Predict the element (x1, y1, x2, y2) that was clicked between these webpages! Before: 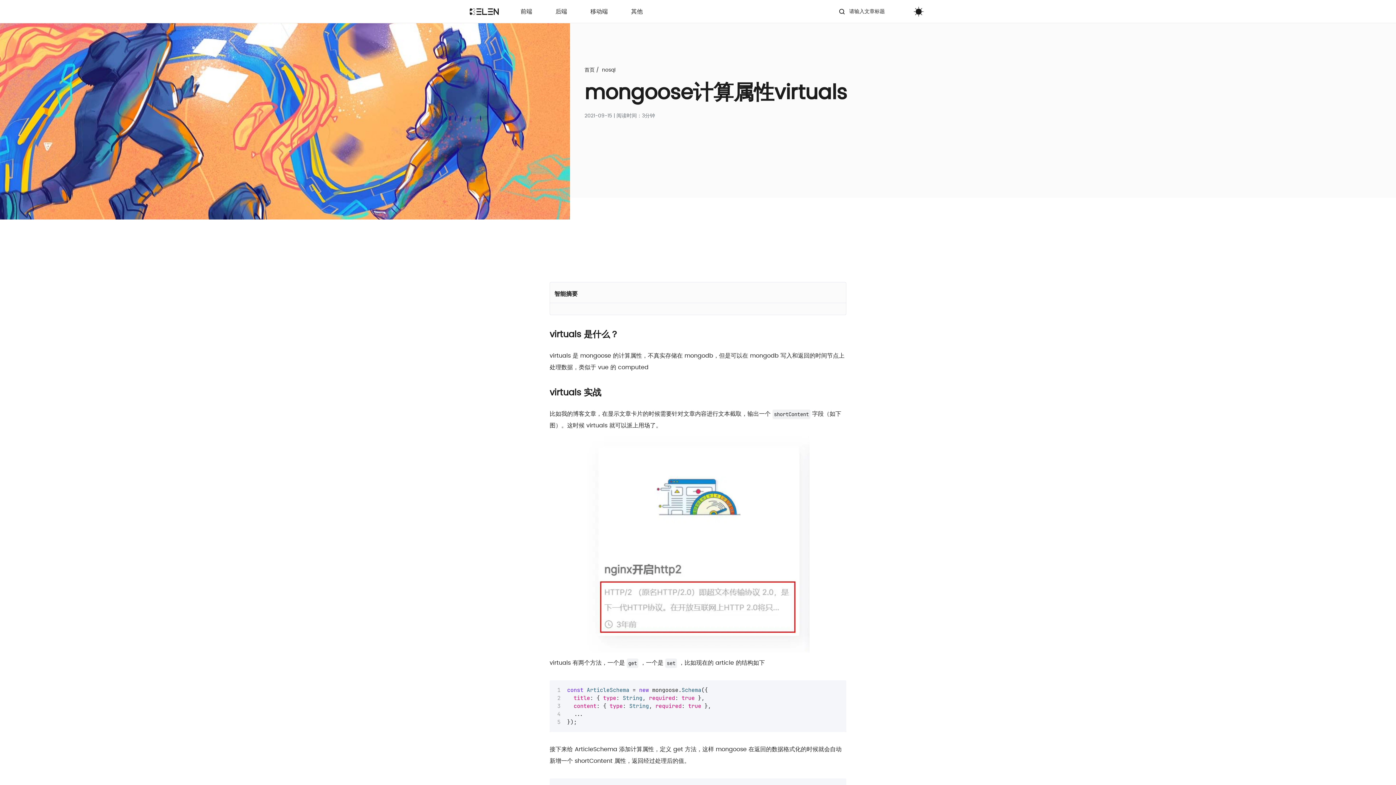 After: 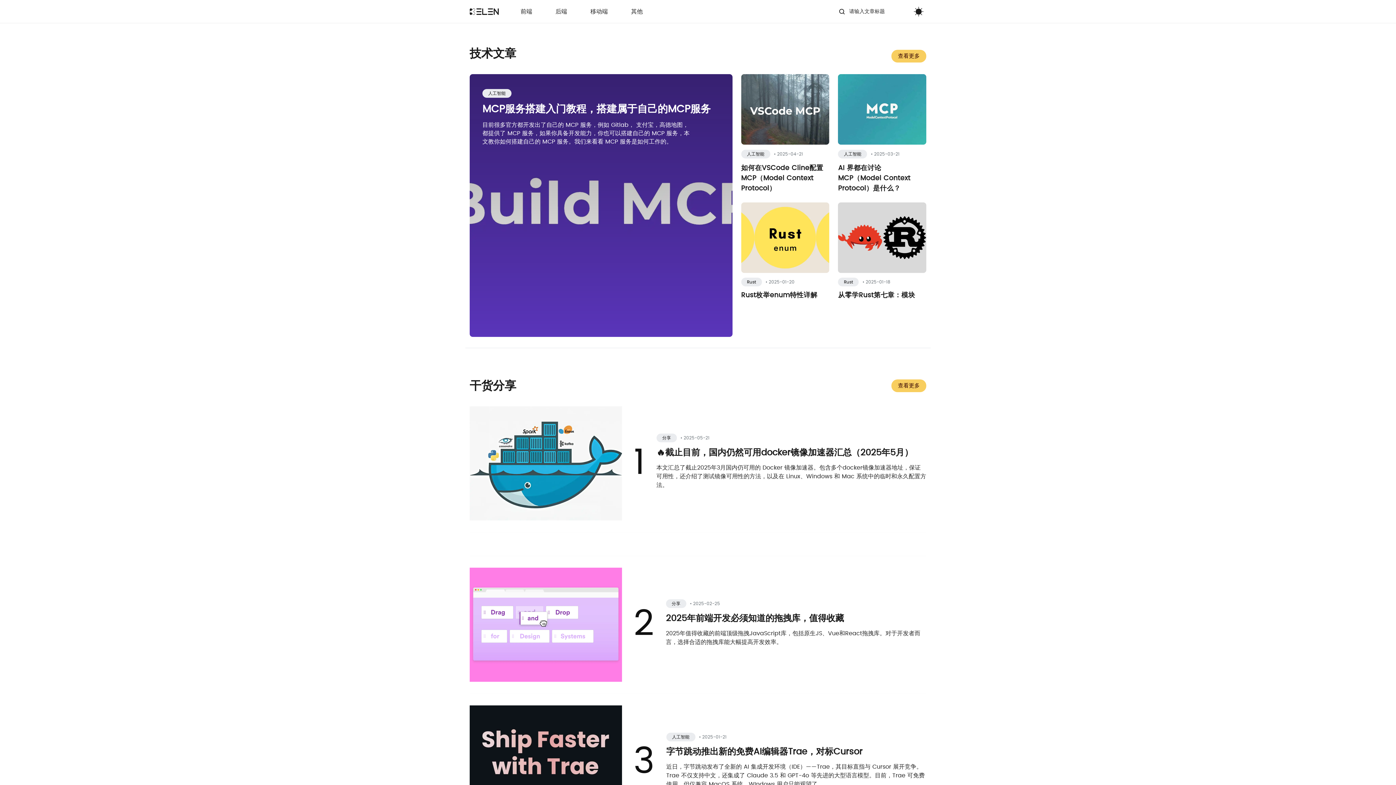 Action: bbox: (469, 8, 498, 14)